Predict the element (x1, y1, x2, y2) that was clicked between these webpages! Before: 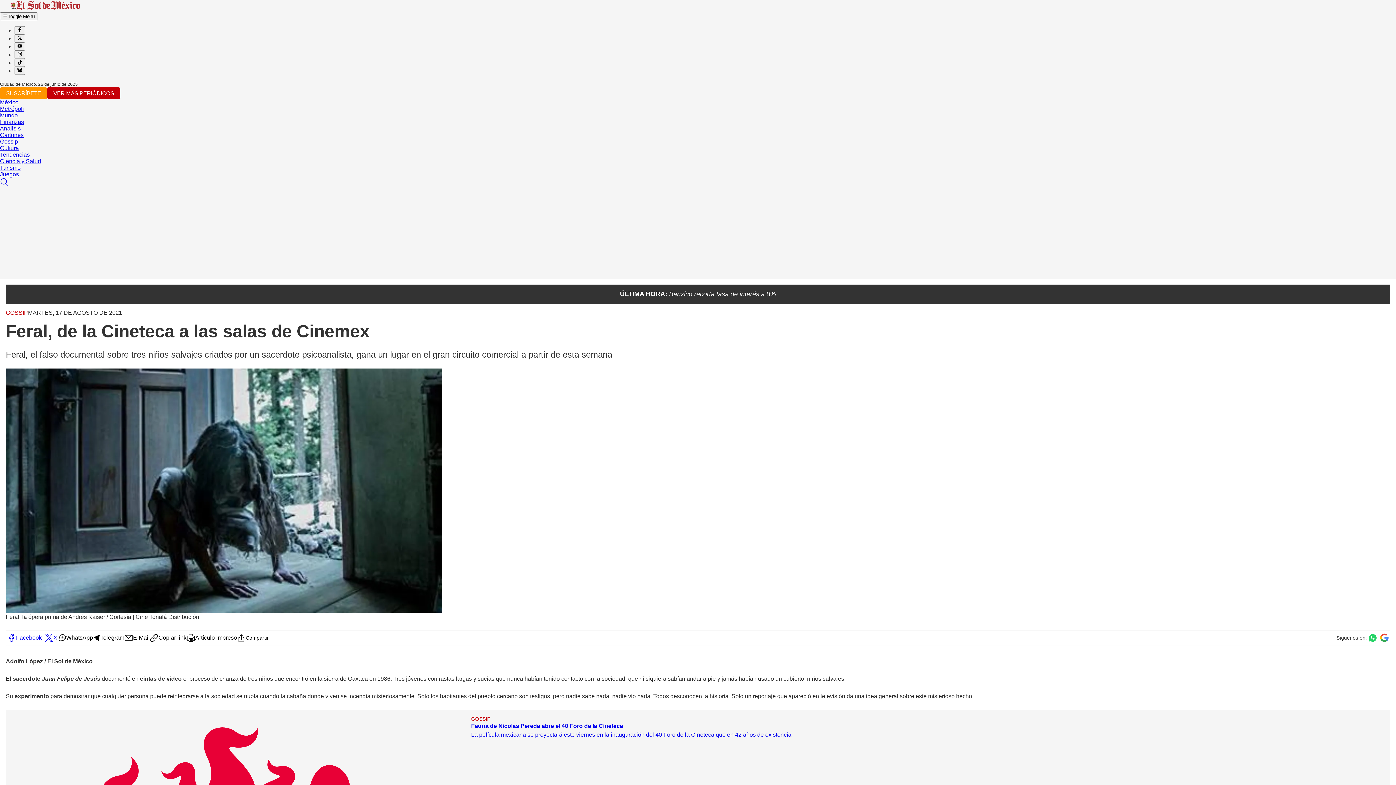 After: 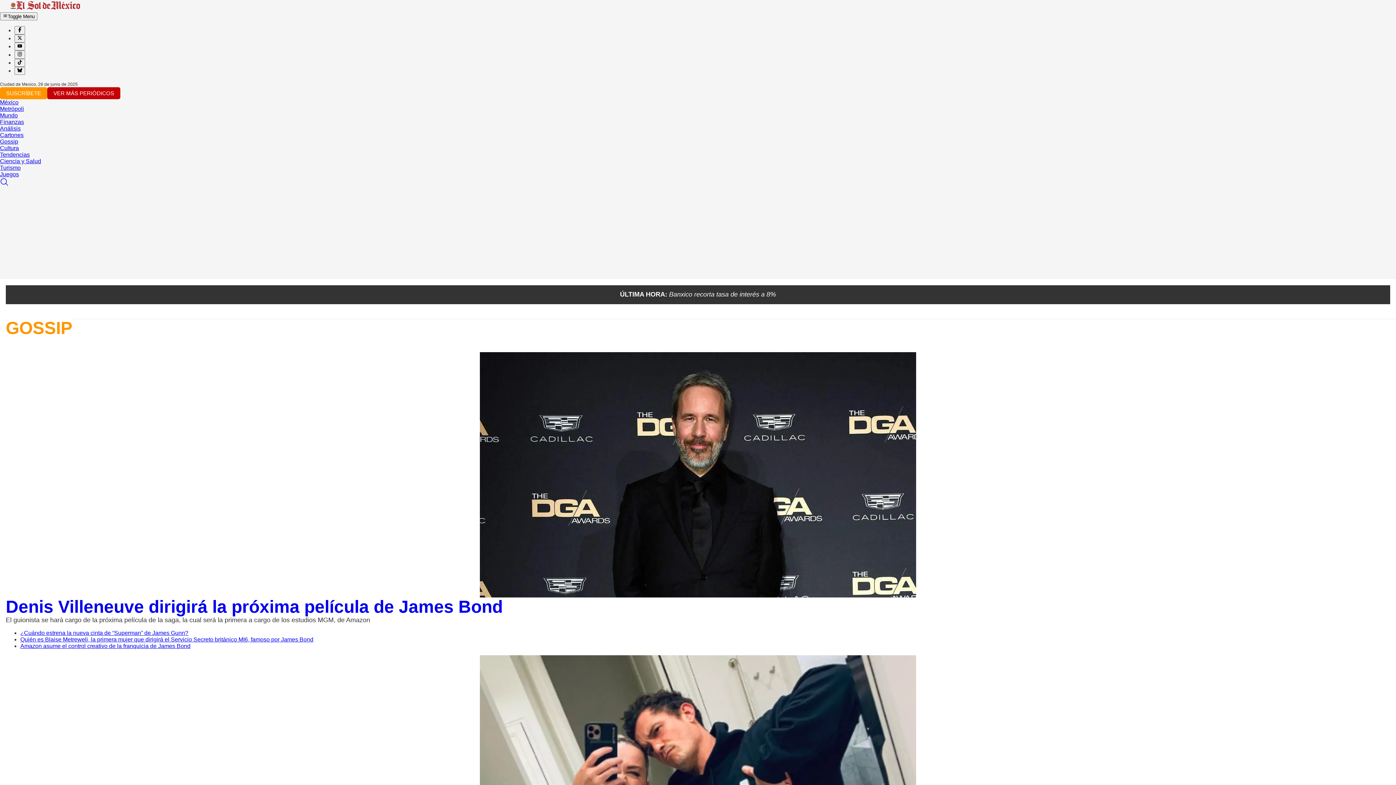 Action: label: GOSSIP bbox: (5, 309, 28, 316)